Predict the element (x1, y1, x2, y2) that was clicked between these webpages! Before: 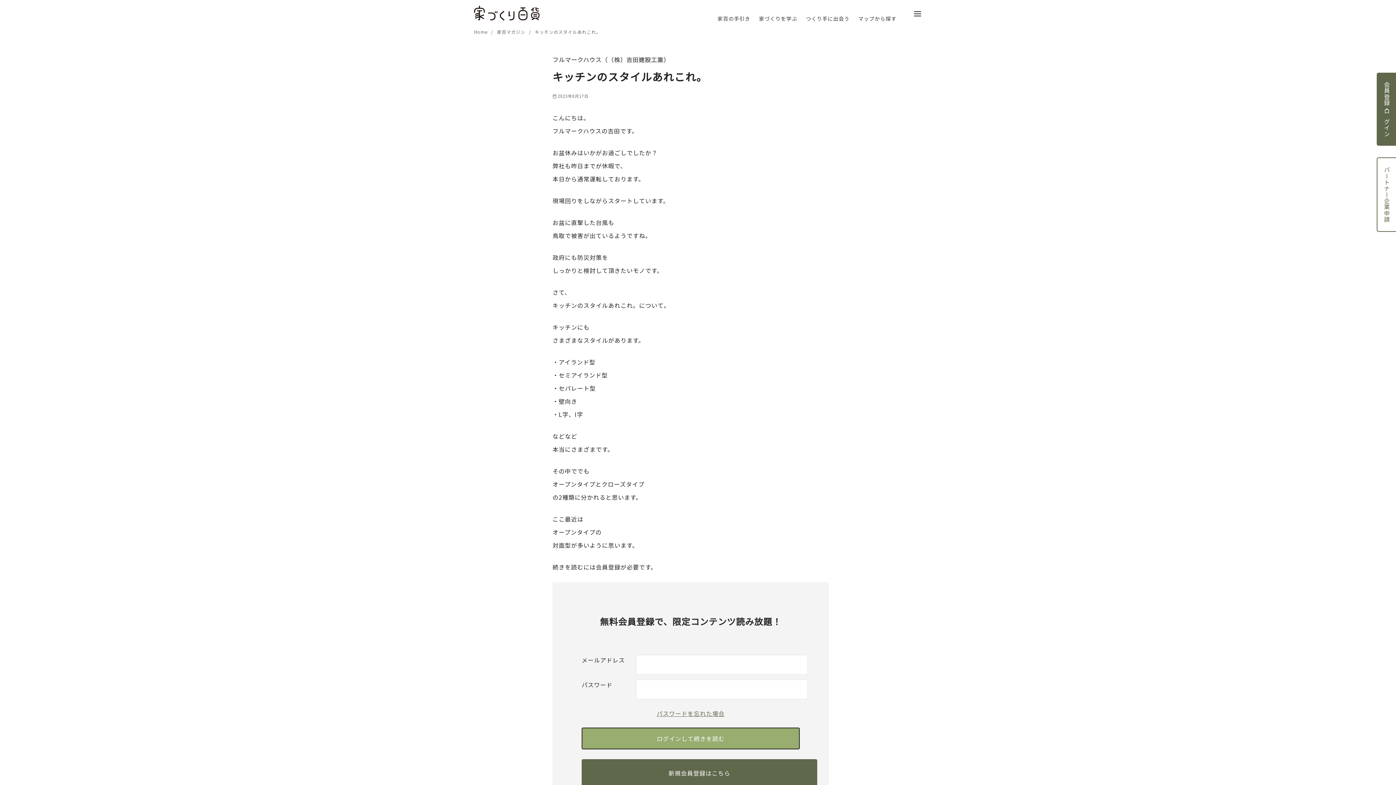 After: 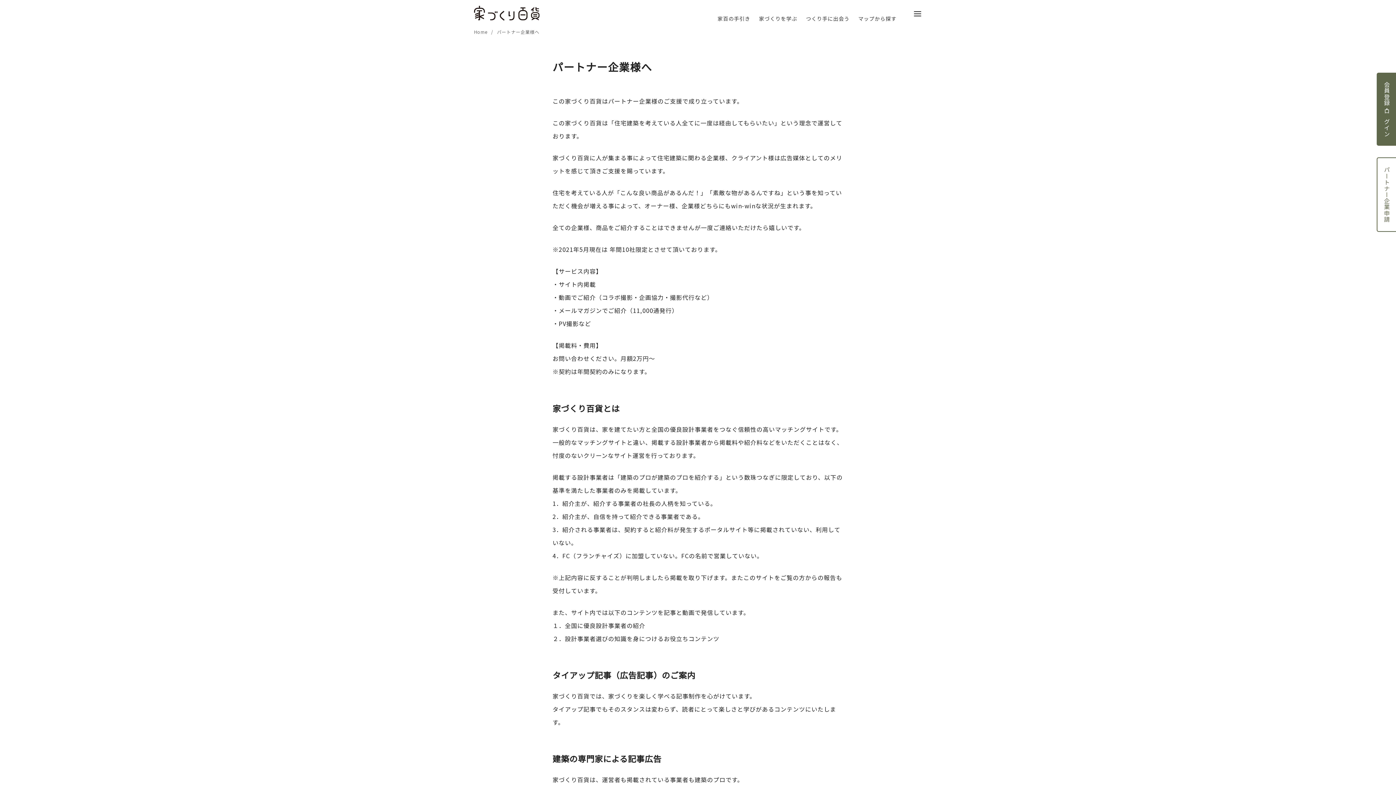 Action: bbox: (1377, 157, 1396, 232) label: パートナー企業申請